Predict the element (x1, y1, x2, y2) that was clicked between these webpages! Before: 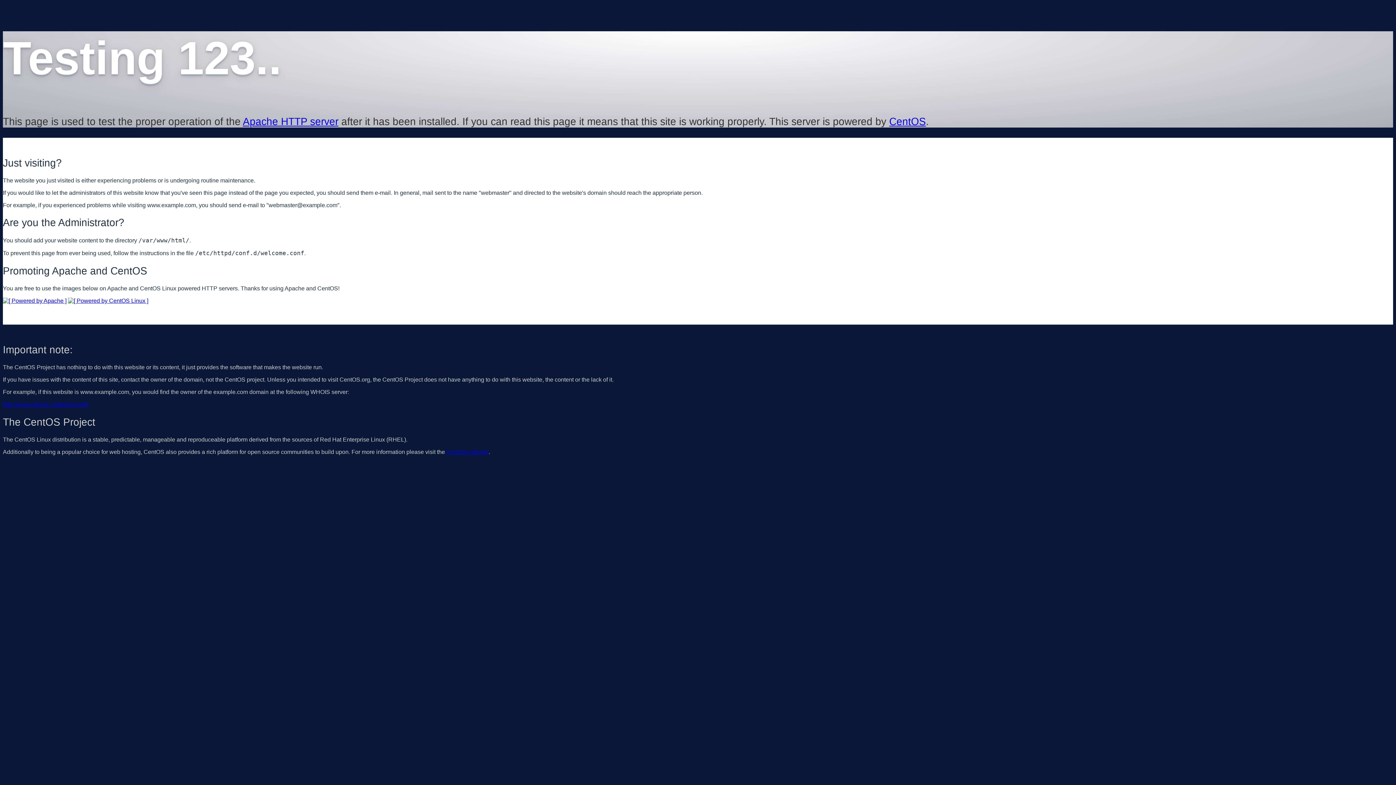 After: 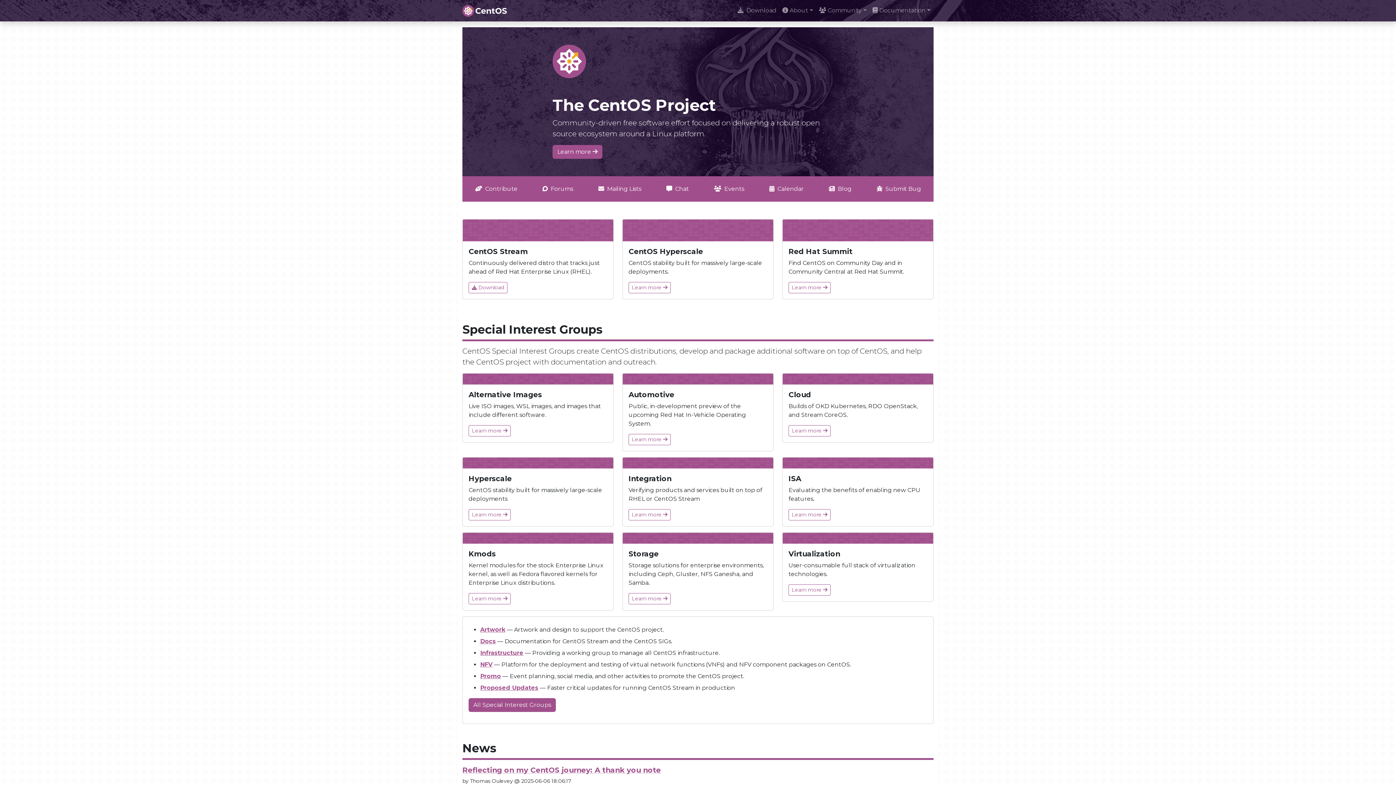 Action: bbox: (68, 297, 148, 303)